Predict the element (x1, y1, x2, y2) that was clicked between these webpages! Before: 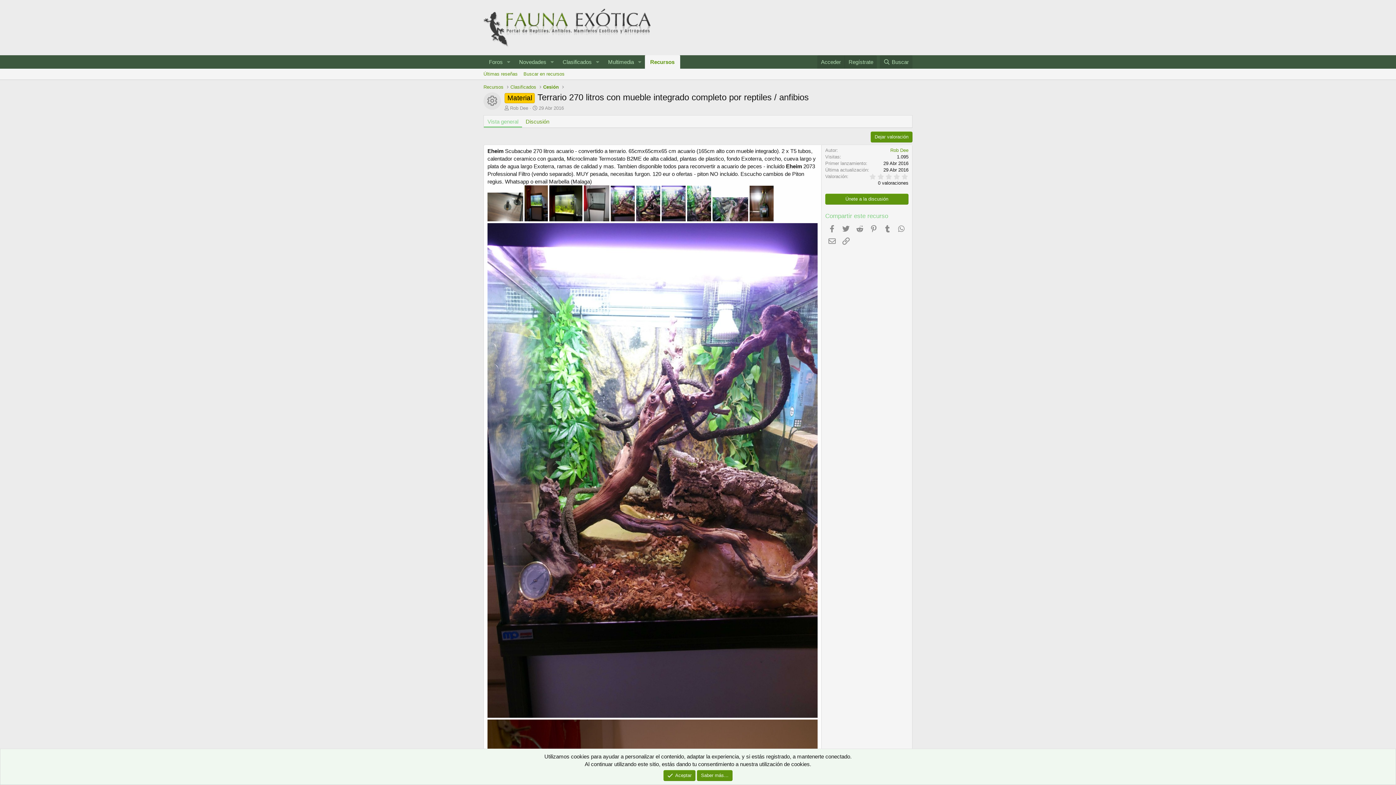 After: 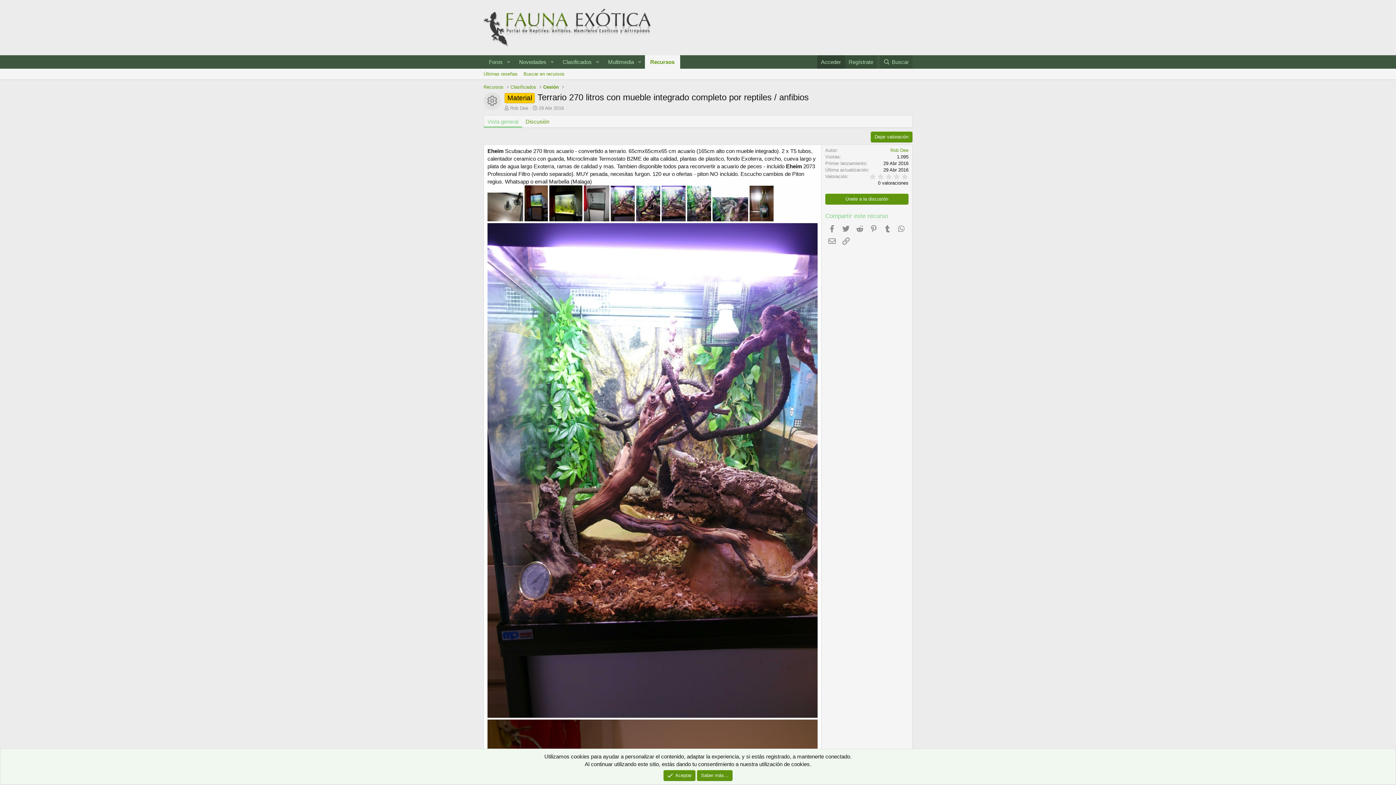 Action: label: Acceder bbox: (817, 55, 844, 68)